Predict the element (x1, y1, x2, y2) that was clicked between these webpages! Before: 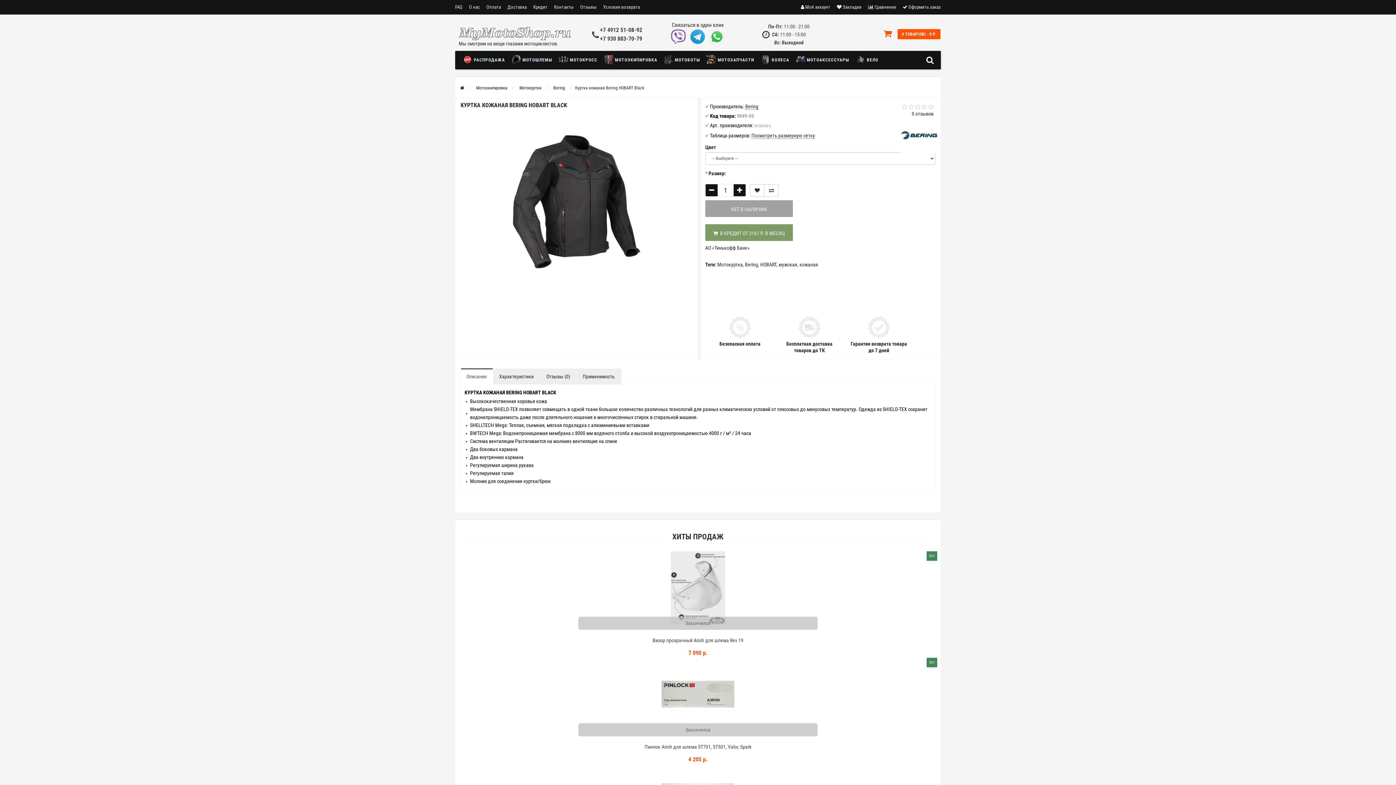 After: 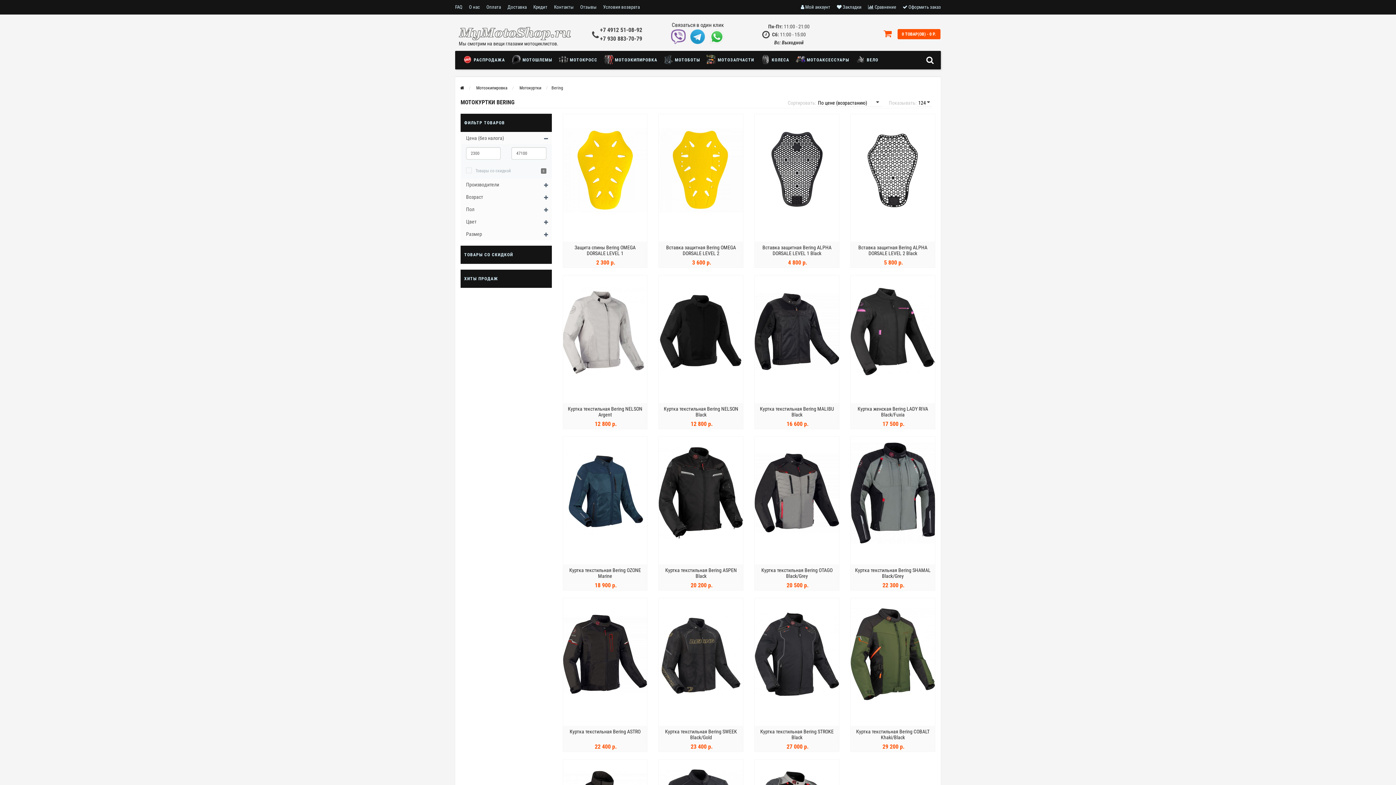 Action: bbox: (551, 83, 566, 92) label: Bering